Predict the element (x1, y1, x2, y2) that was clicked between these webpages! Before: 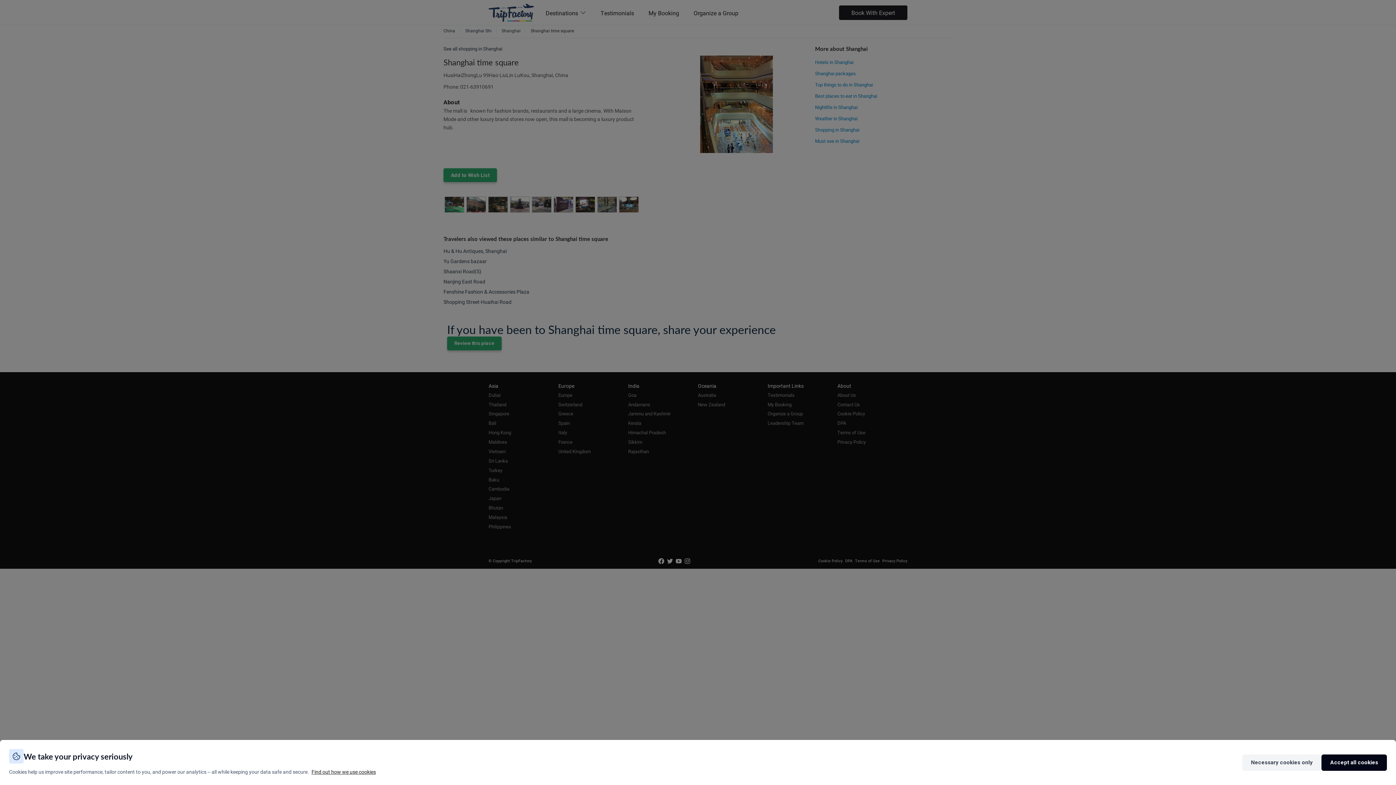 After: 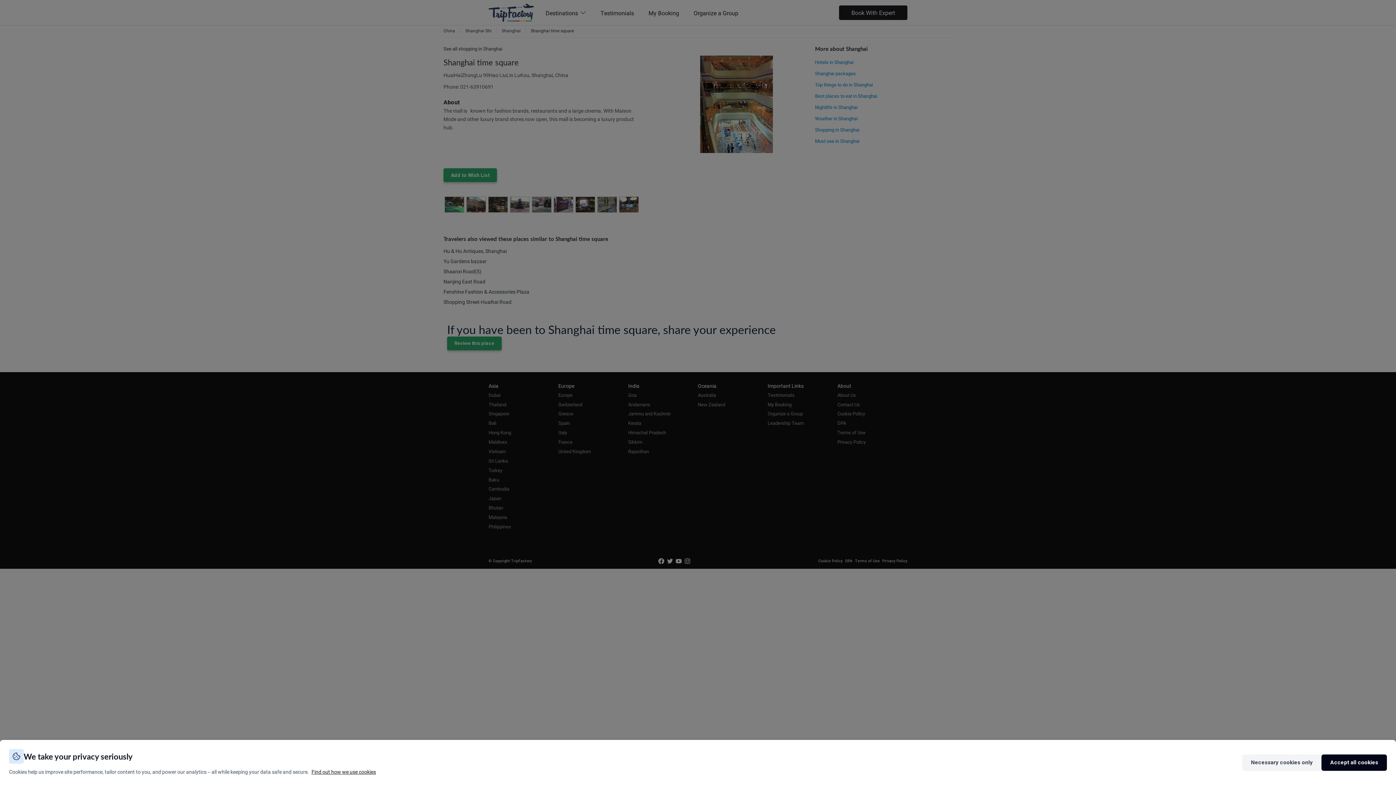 Action: label: Find out how we use cookies bbox: (311, 768, 376, 775)